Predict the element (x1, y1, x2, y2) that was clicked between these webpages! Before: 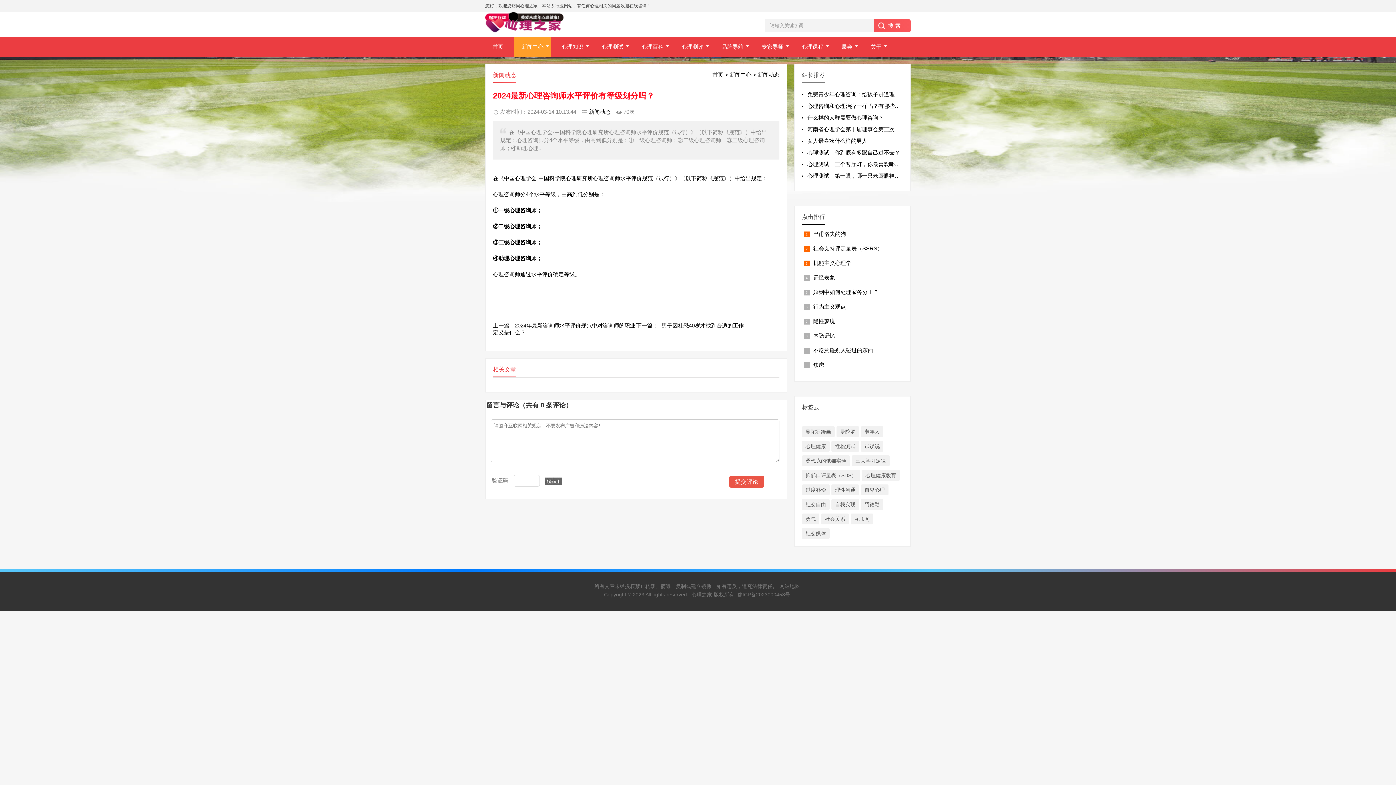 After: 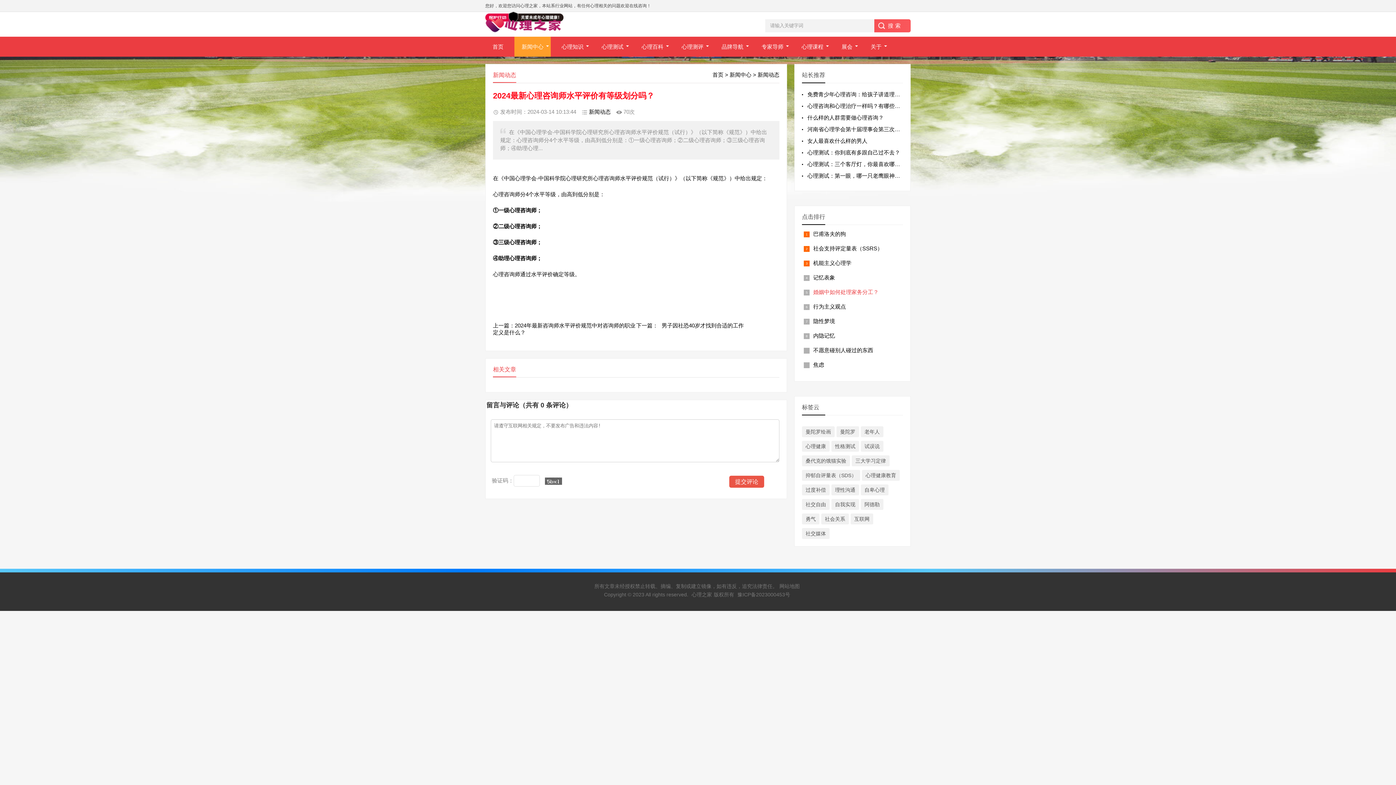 Action: bbox: (813, 289, 878, 295) label: 婚姻中如何处理家务分工？